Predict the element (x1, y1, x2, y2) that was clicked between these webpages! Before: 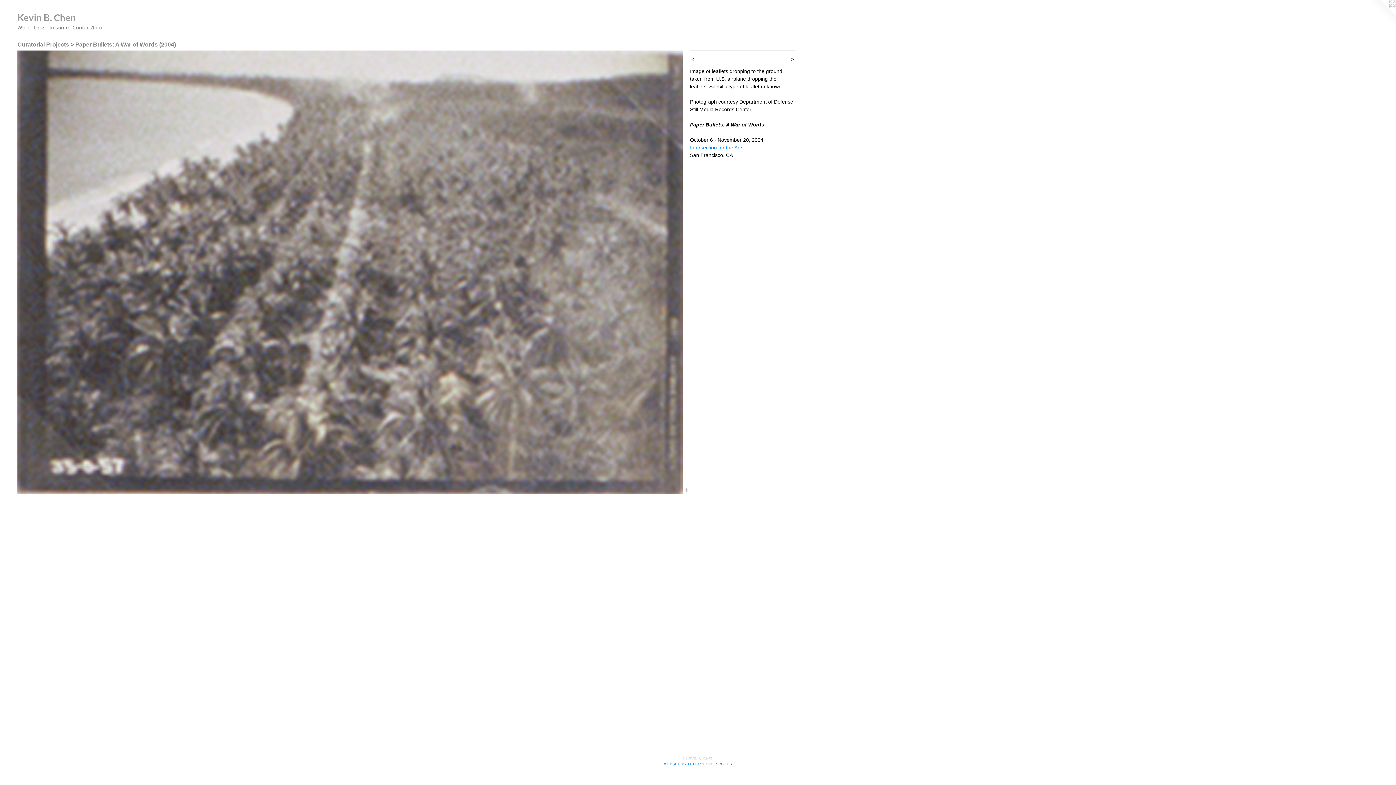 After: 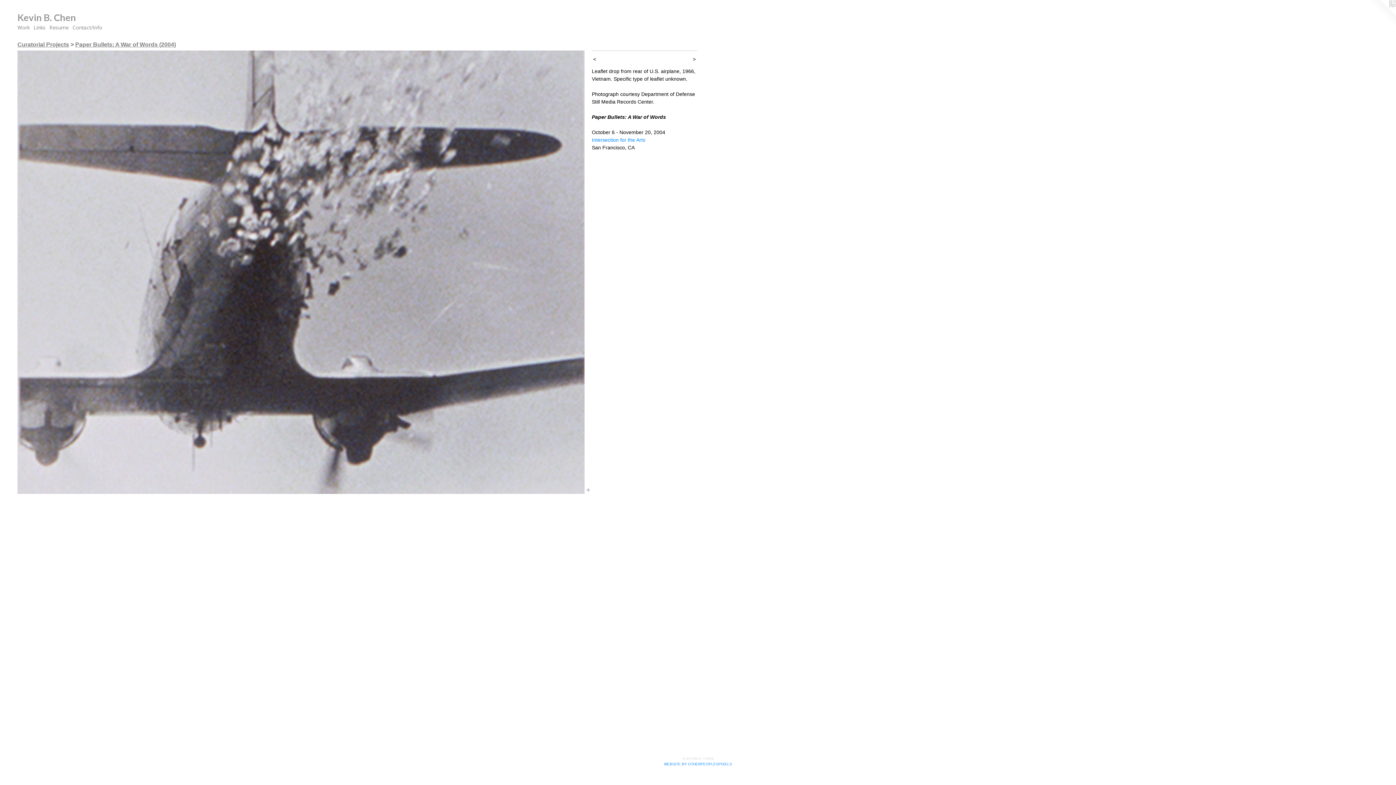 Action: bbox: (690, 55, 721, 62) label: < 